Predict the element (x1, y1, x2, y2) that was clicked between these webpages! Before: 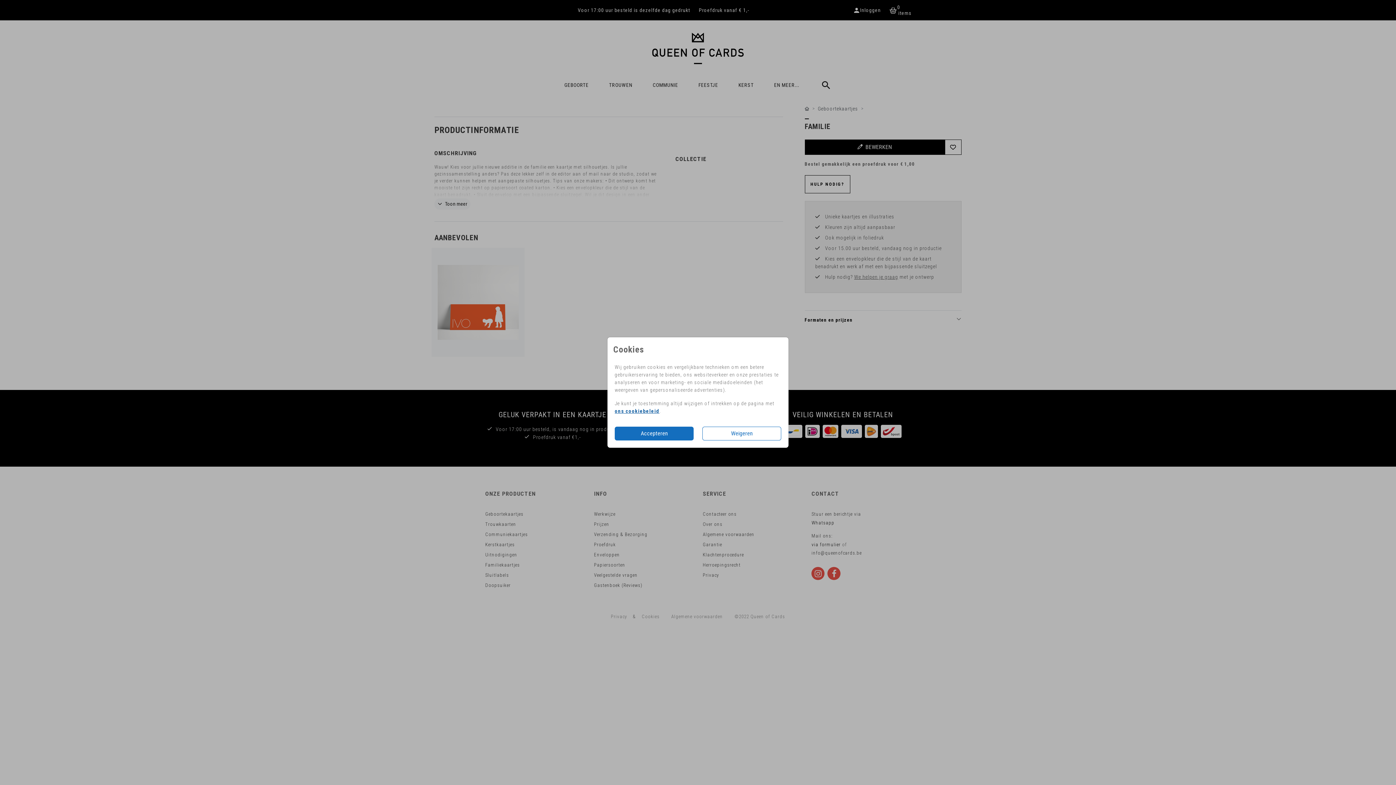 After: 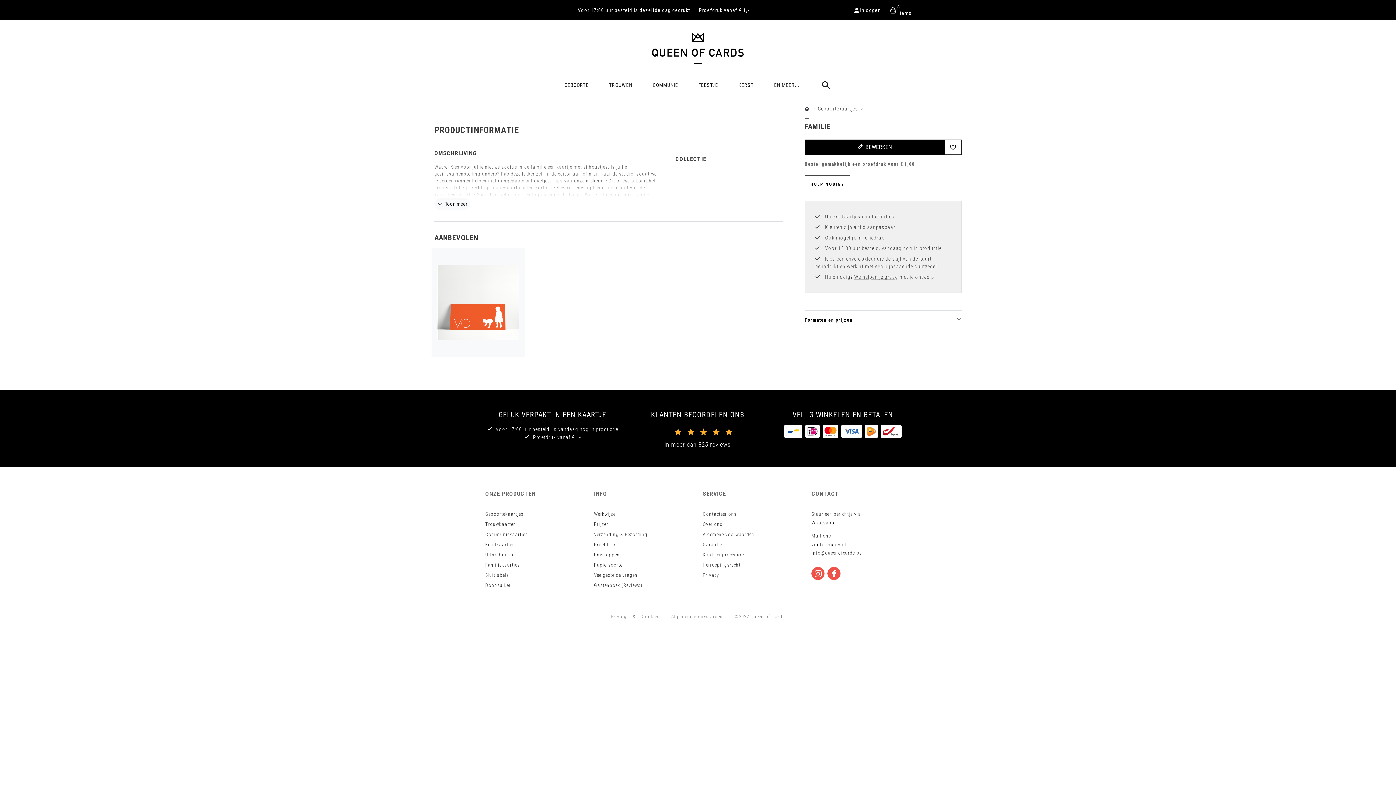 Action: label: Weigeren bbox: (702, 426, 781, 440)